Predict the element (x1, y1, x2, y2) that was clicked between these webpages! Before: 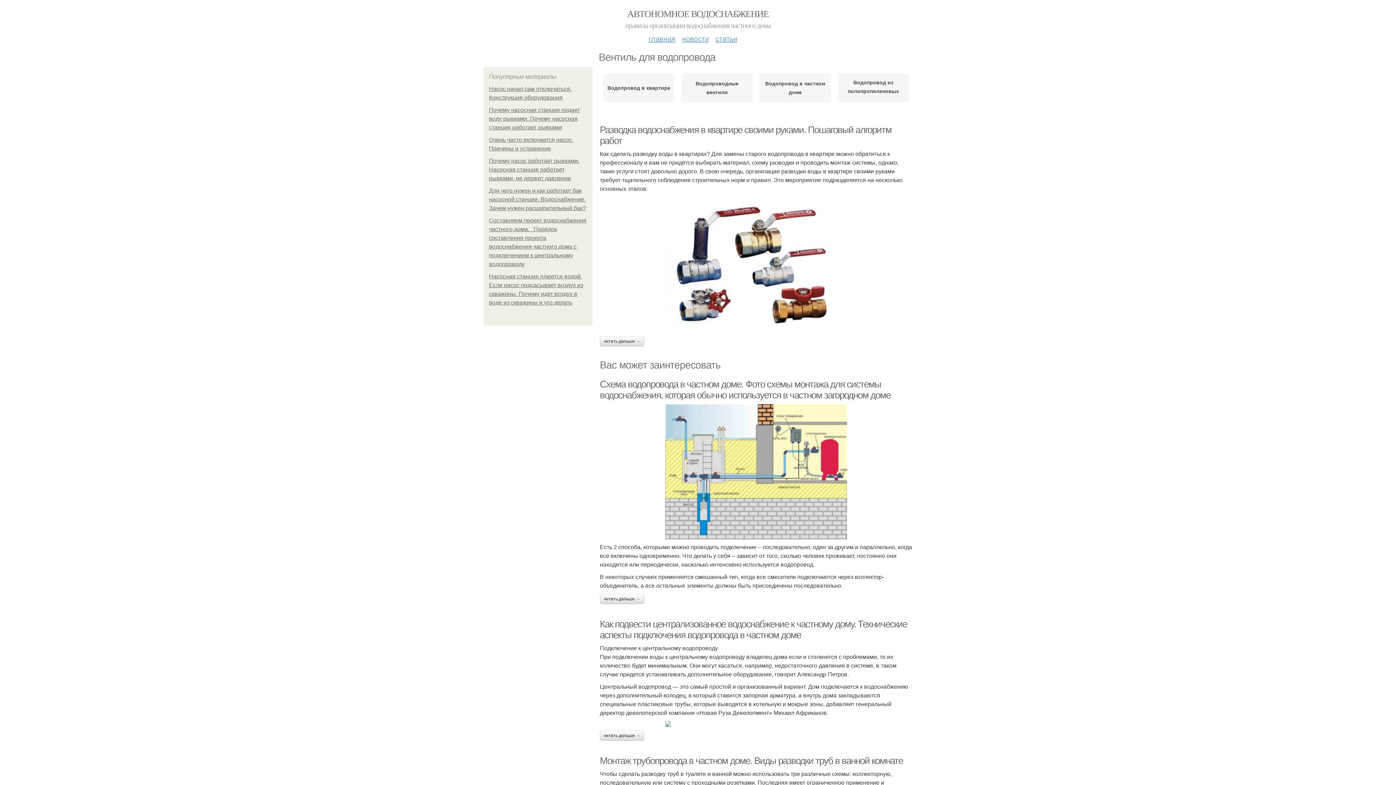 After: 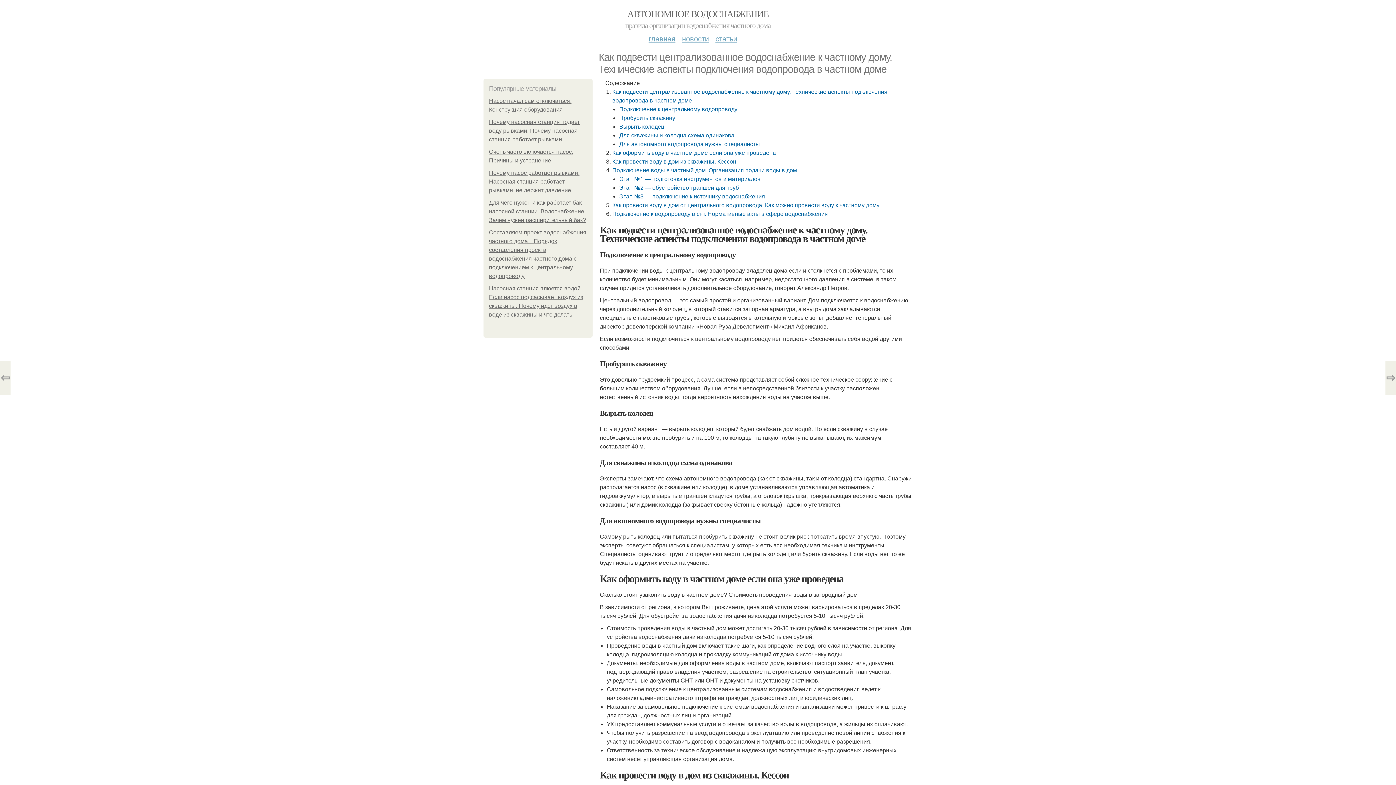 Action: bbox: (600, 721, 912, 727)